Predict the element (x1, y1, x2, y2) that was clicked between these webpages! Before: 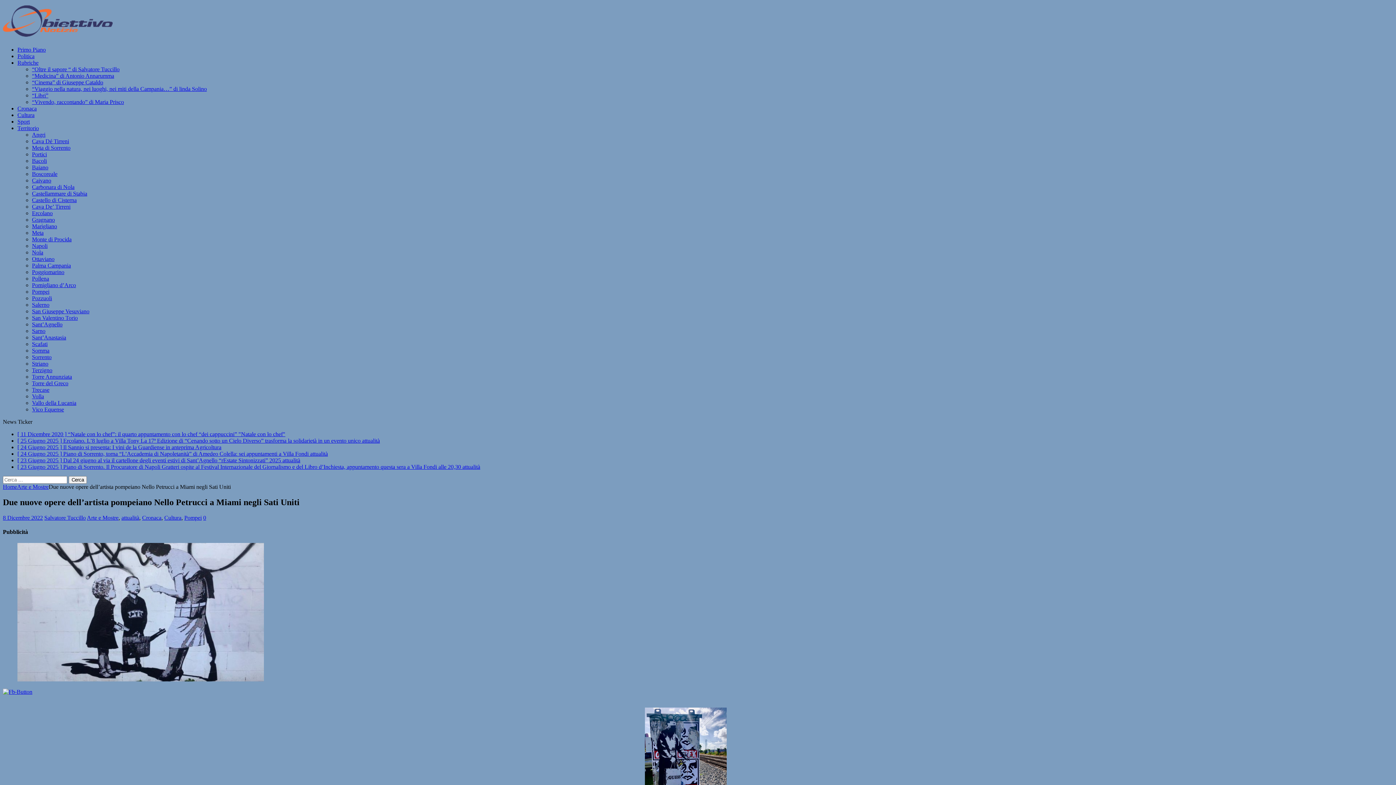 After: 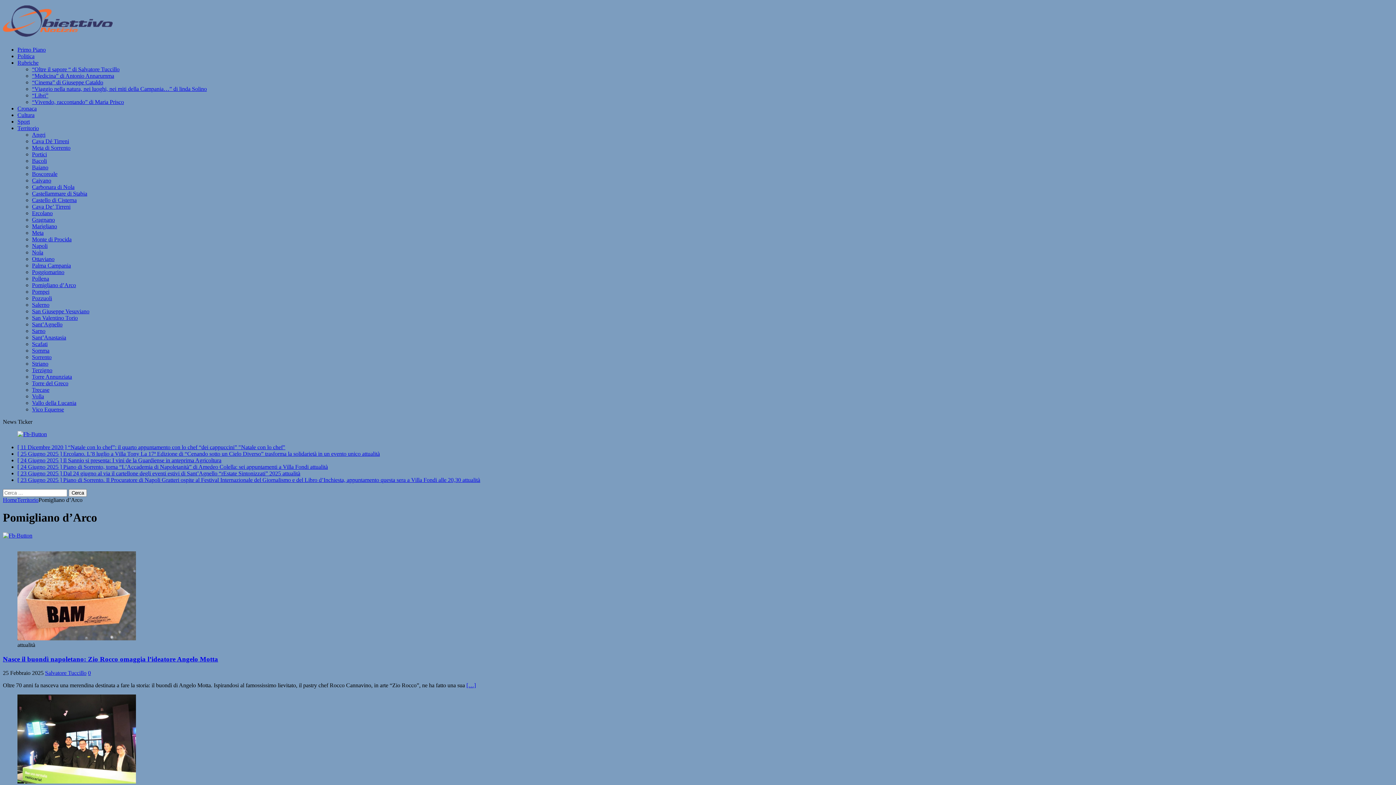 Action: bbox: (32, 282, 76, 288) label: Pomigliano d’Arco